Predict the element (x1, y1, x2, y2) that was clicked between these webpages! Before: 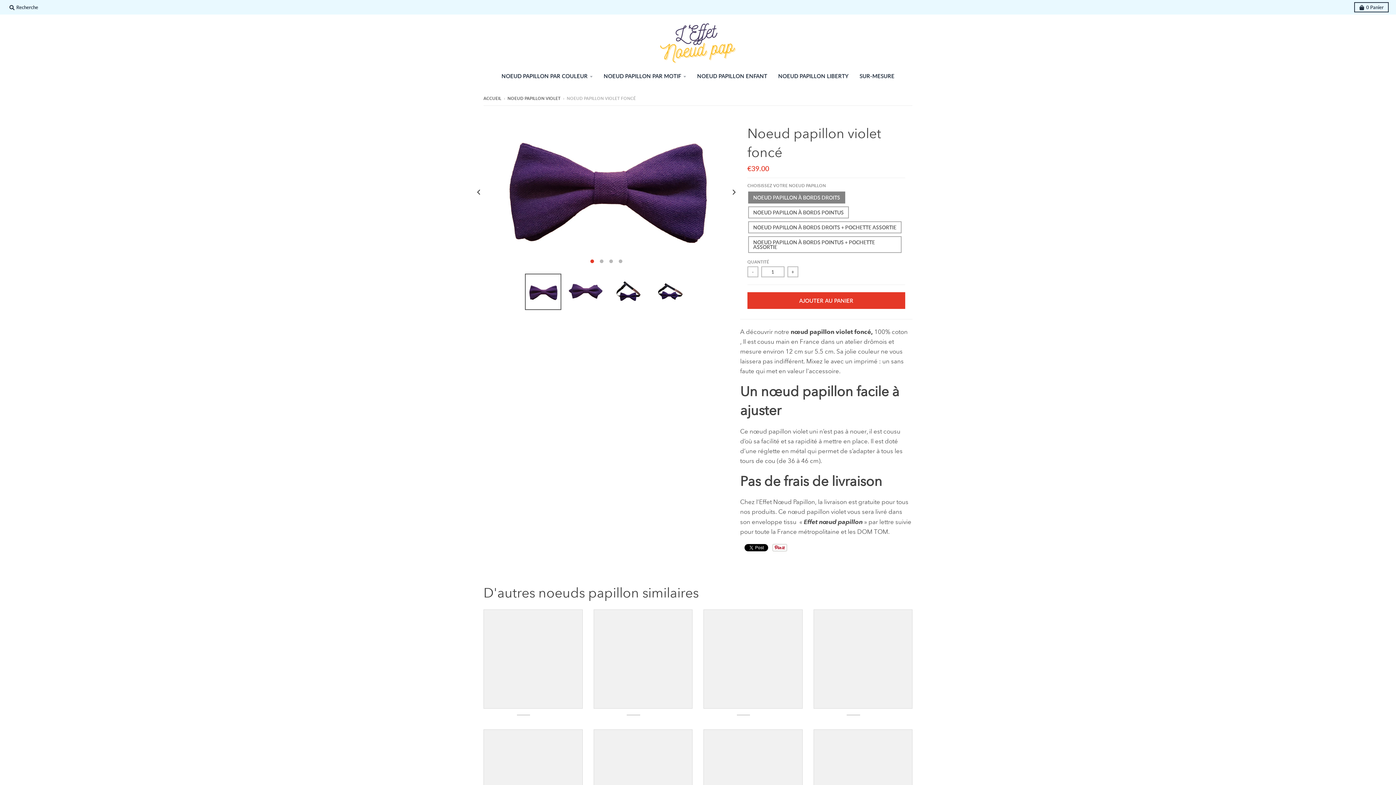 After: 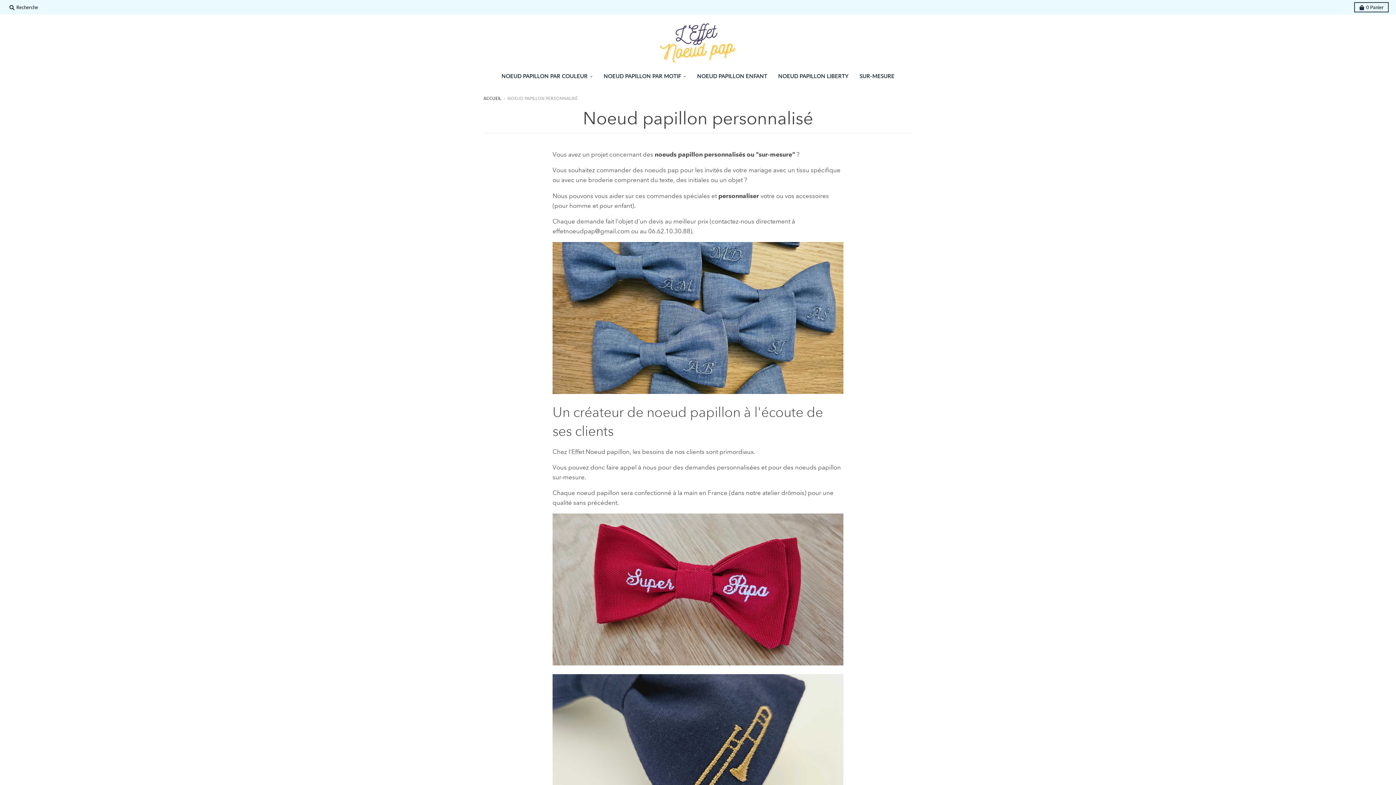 Action: label: SUR-MESURE bbox: (855, 69, 899, 82)